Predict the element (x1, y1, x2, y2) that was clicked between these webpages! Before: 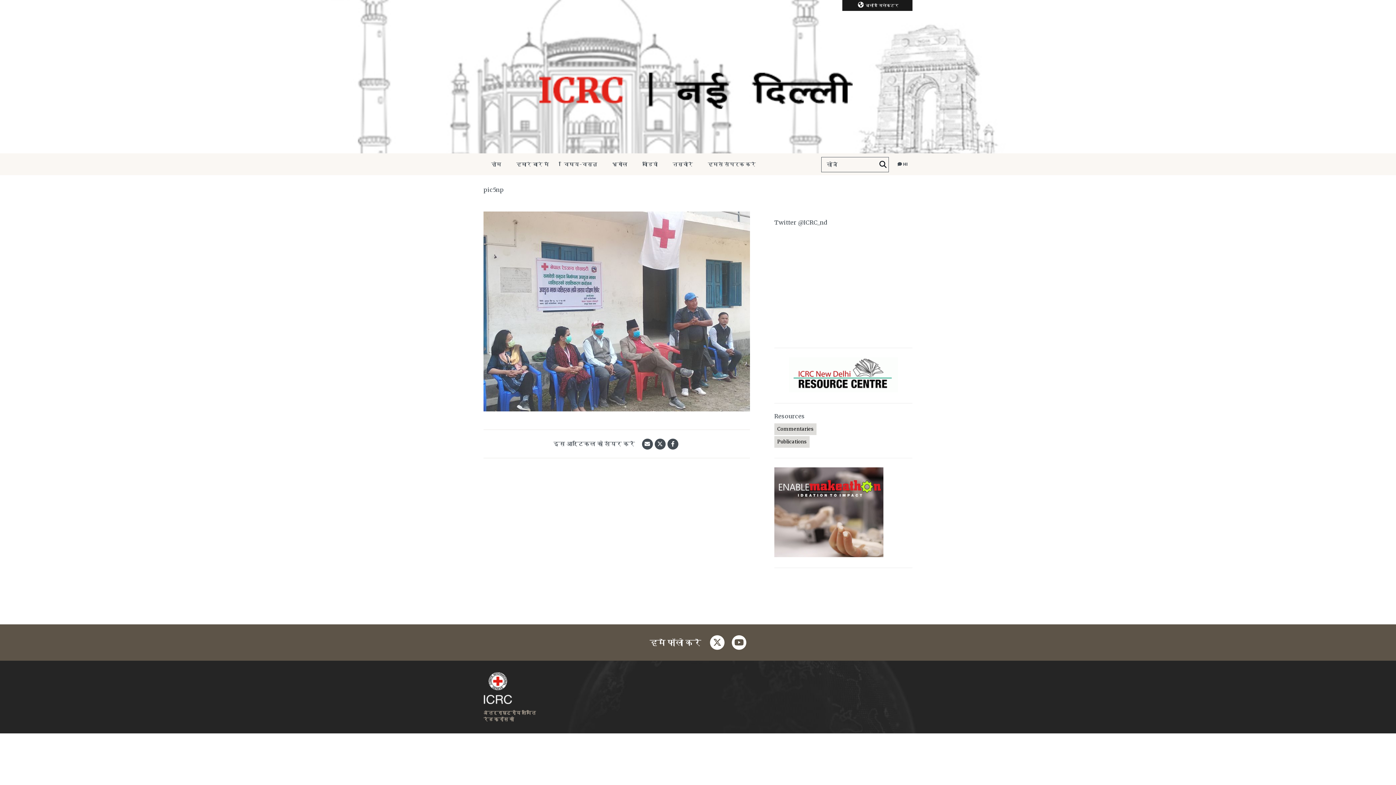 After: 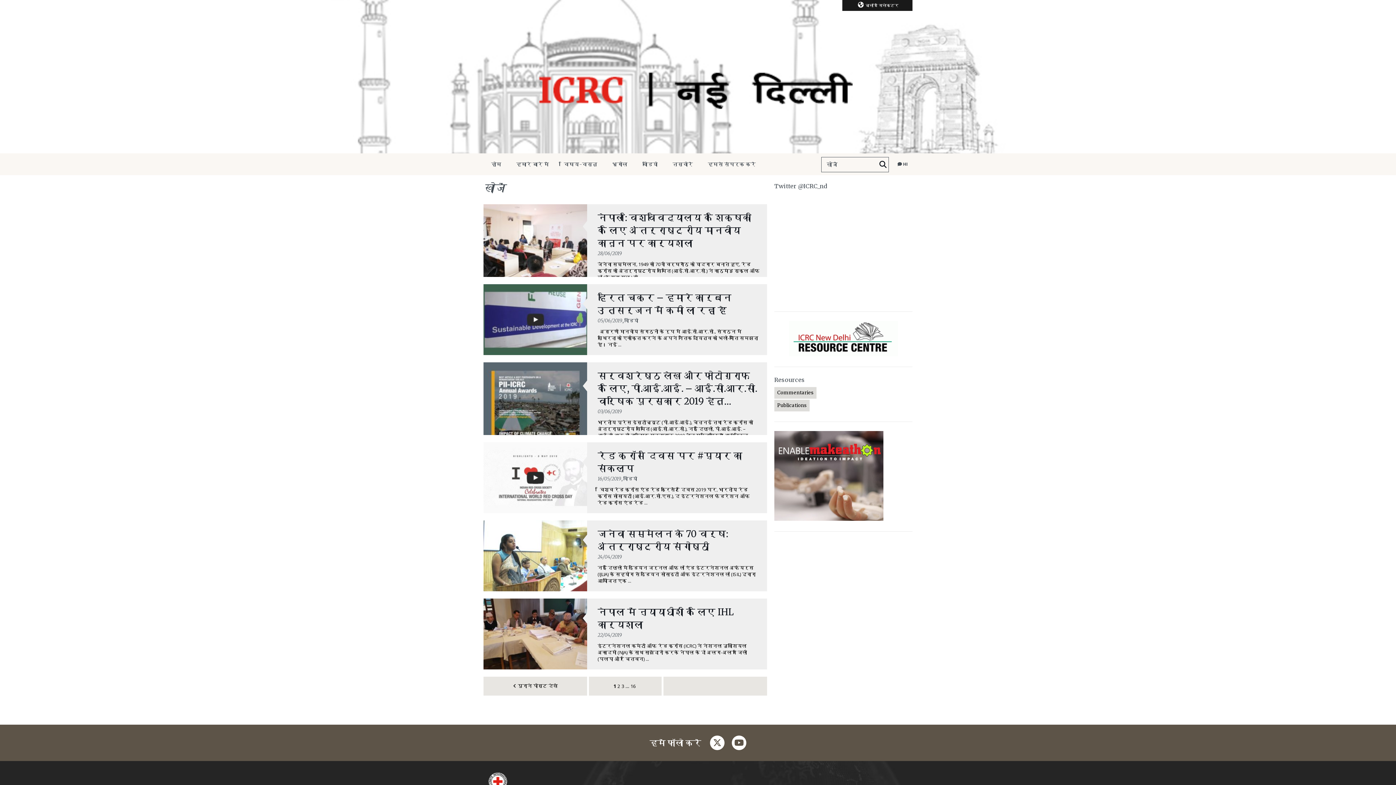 Action: label: खोजें bbox: (877, 157, 888, 172)